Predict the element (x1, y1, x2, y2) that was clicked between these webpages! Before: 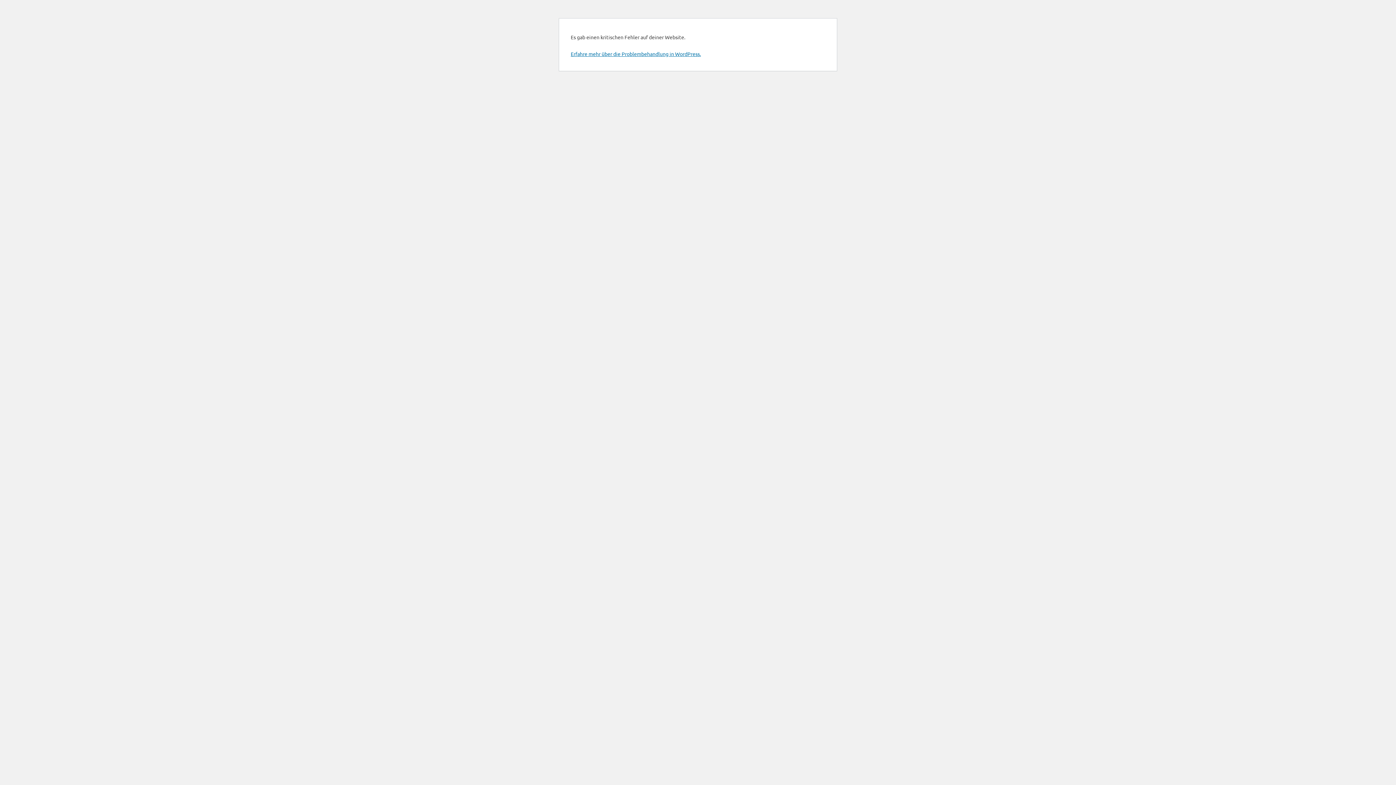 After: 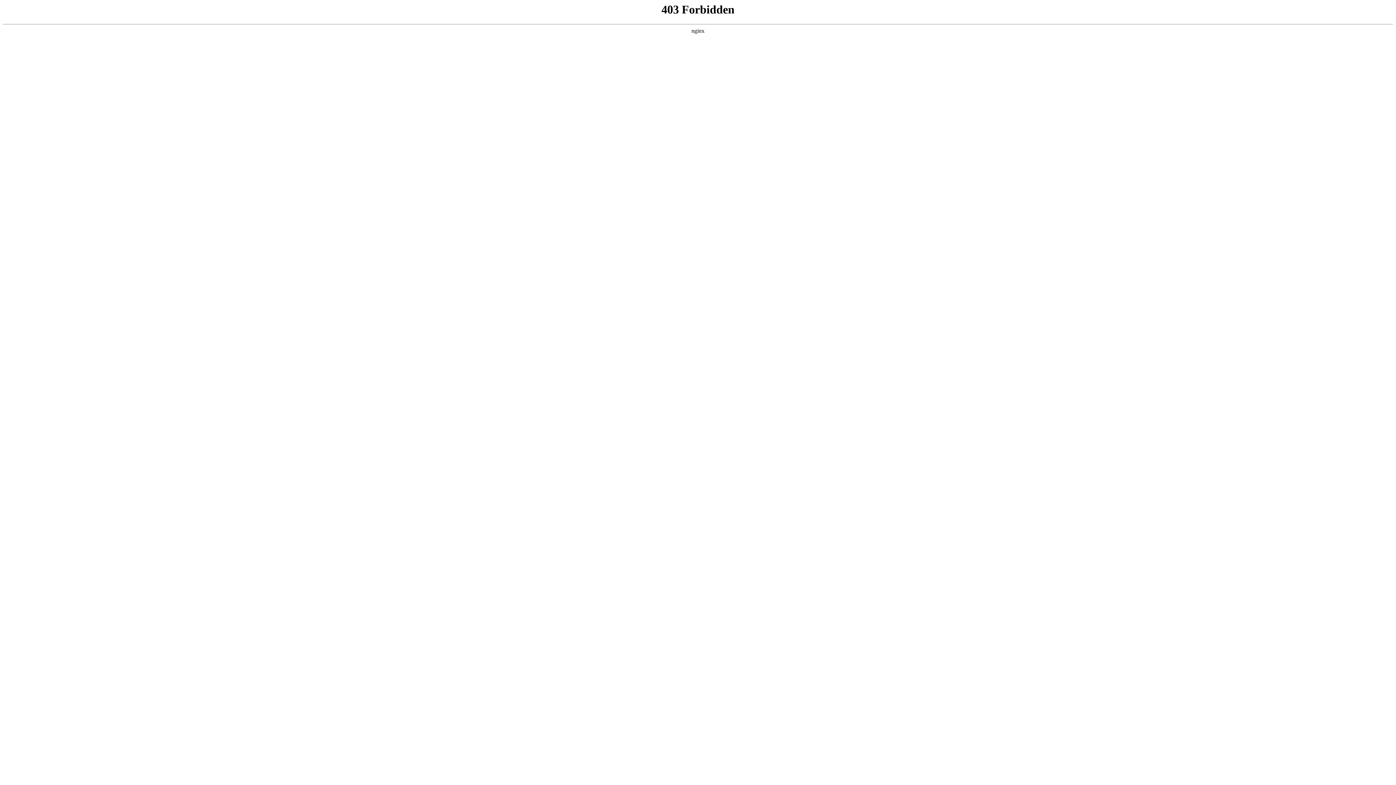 Action: label: Erfahre mehr über die Problembehandlung in WordPress. bbox: (570, 50, 701, 57)